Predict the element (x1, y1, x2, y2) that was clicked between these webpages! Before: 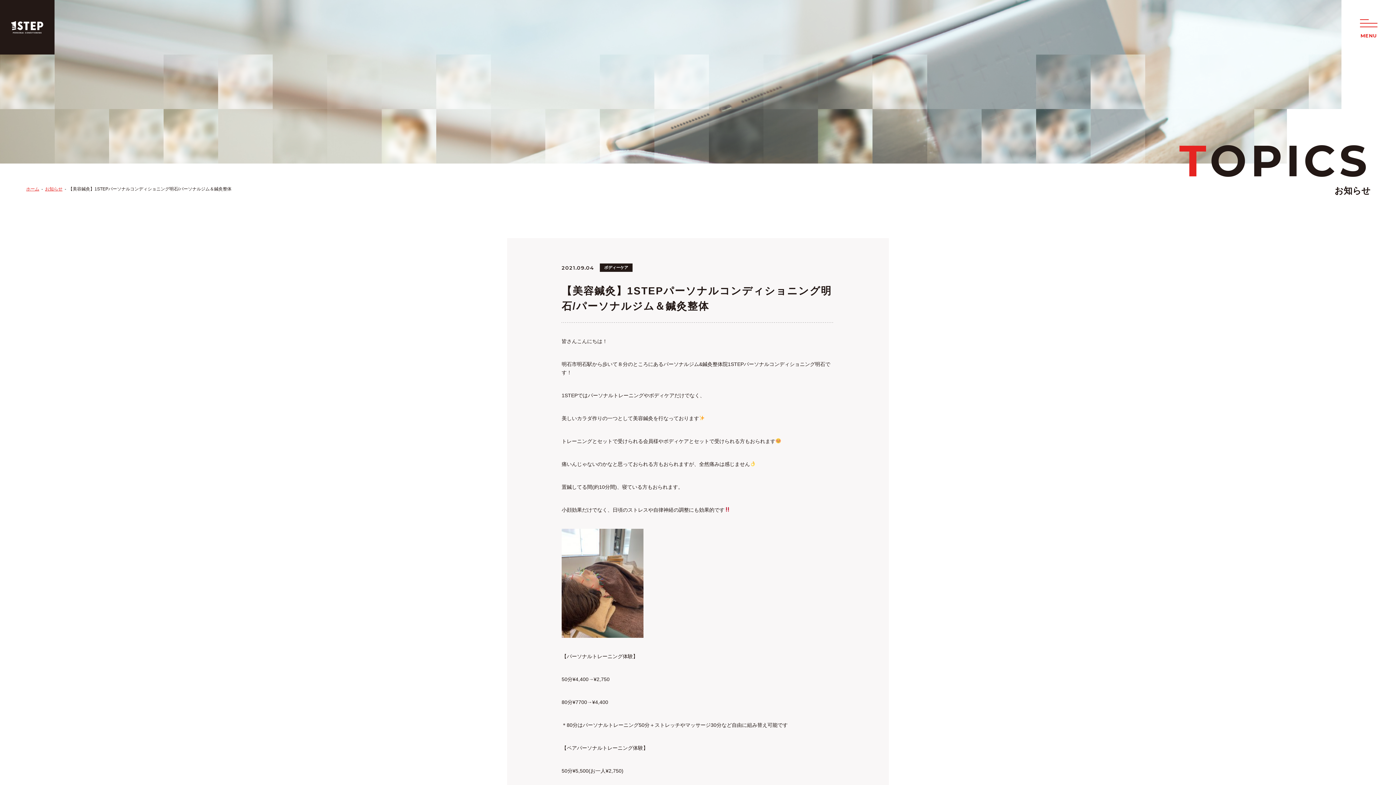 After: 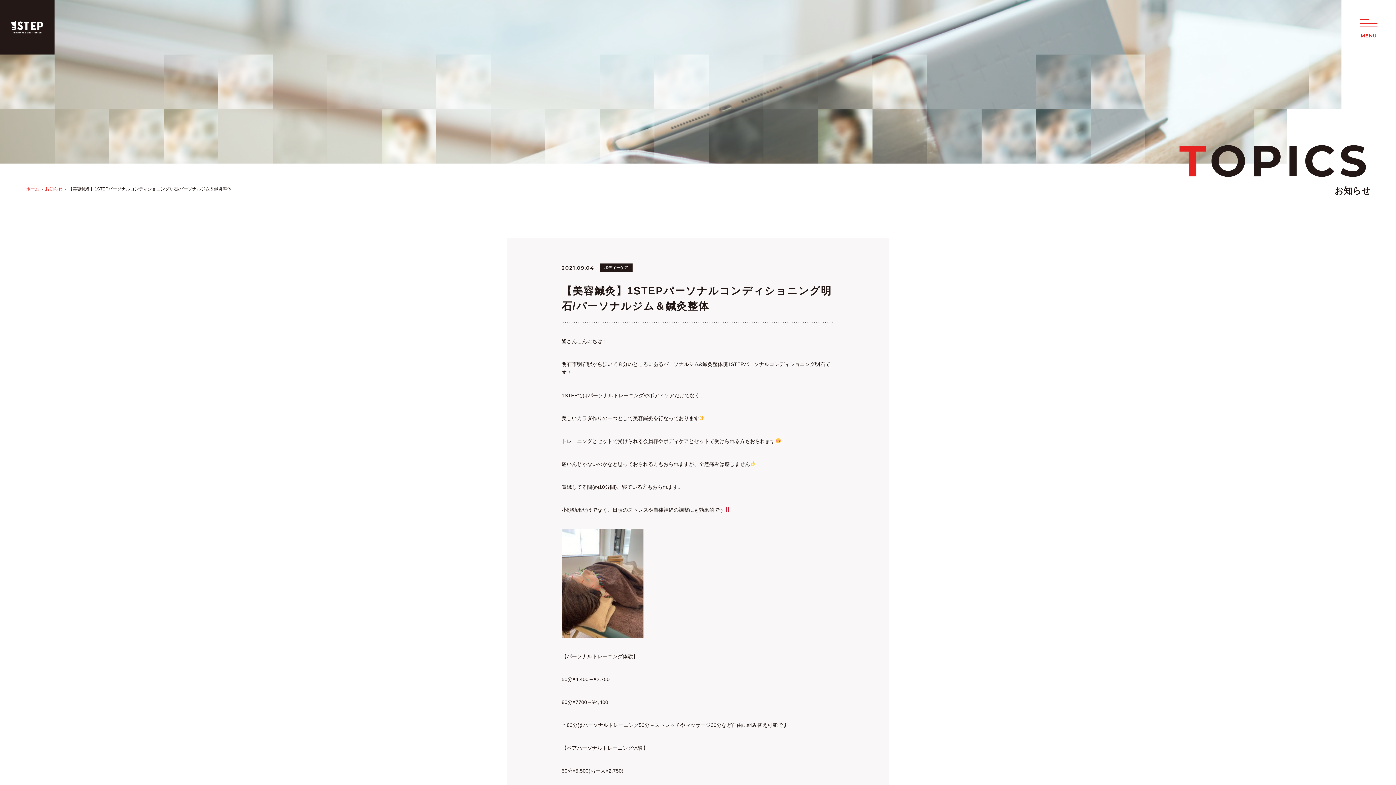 Action: label: 【美容鍼灸】1STEPパーソナルコンディショニング明石/パーソナルジム＆鍼灸整体 bbox: (68, 186, 231, 191)